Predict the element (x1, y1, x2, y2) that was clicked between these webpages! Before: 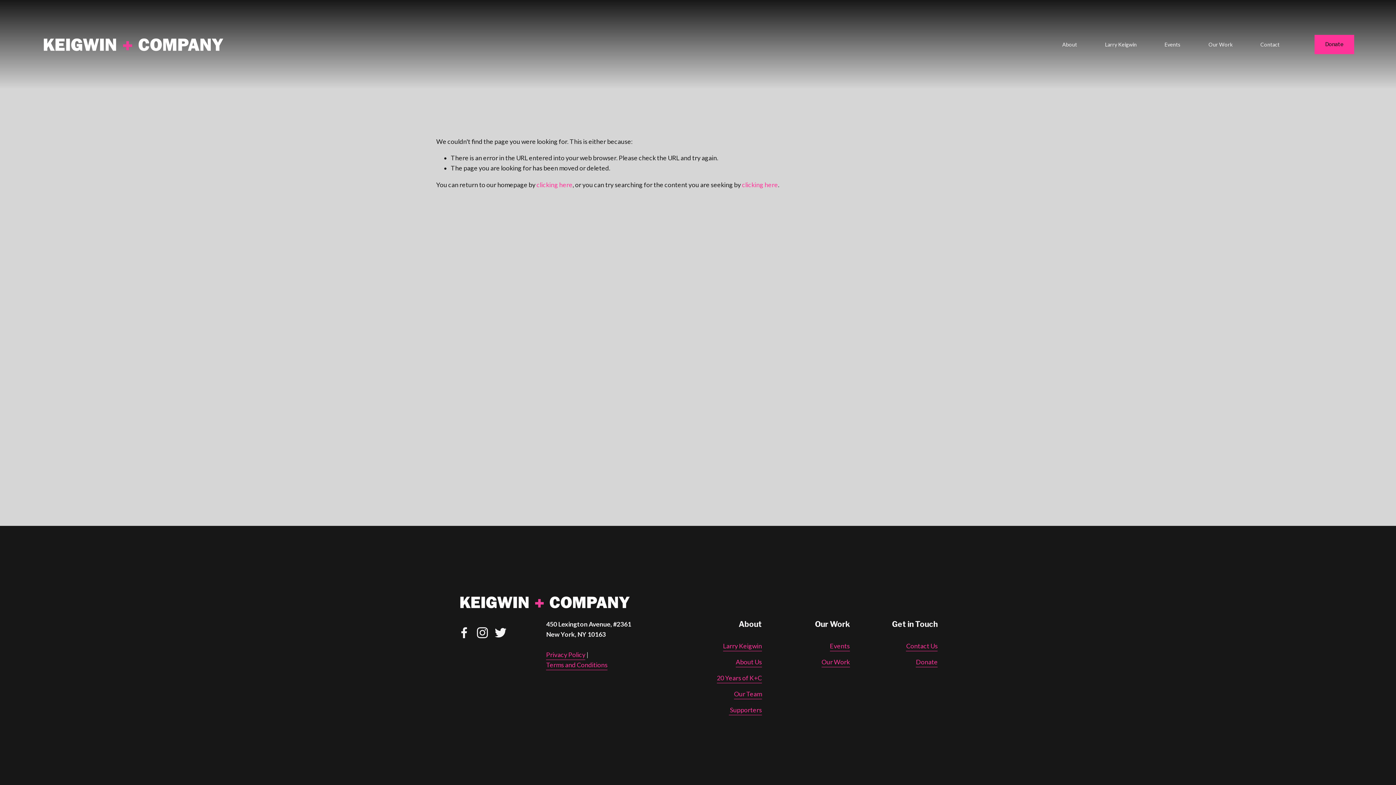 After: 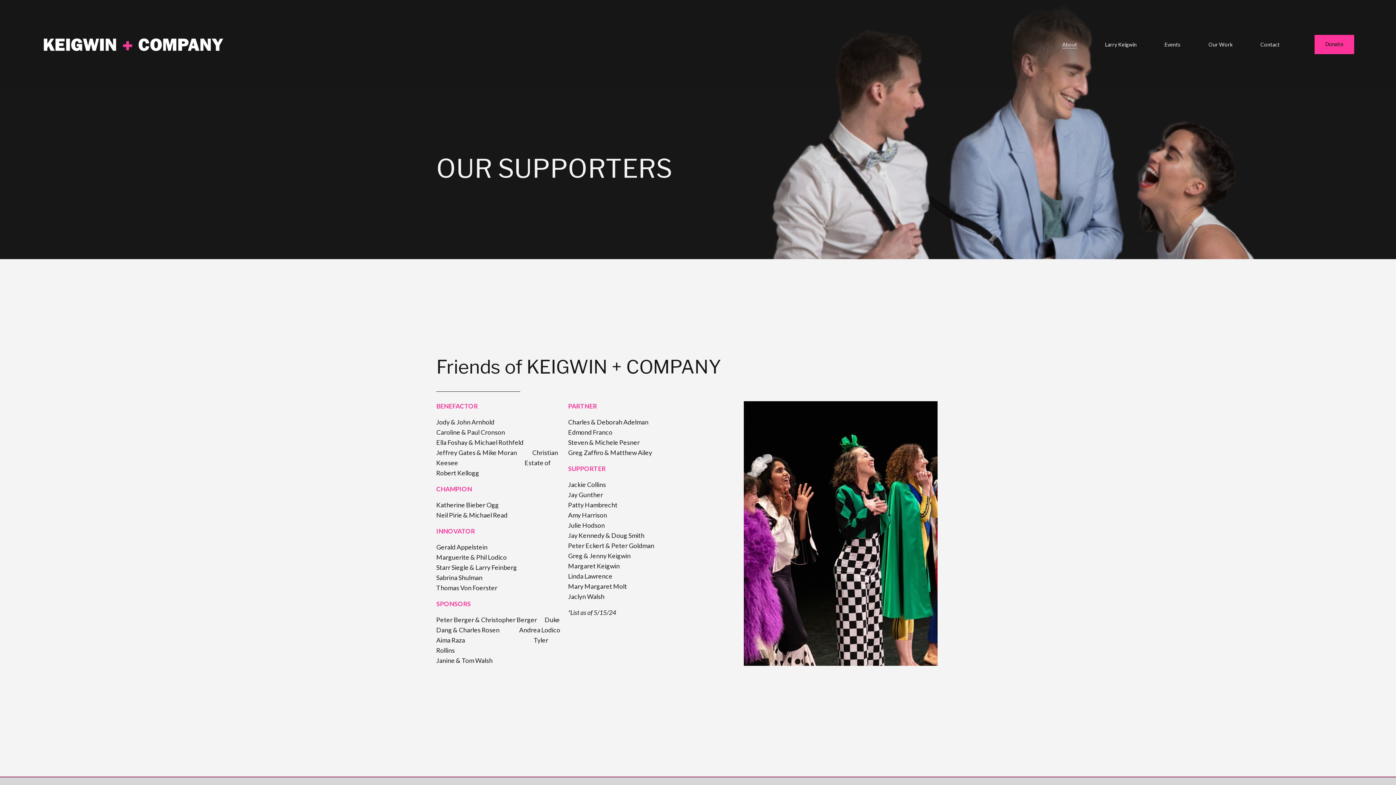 Action: bbox: (729, 705, 762, 715) label:  Supporters